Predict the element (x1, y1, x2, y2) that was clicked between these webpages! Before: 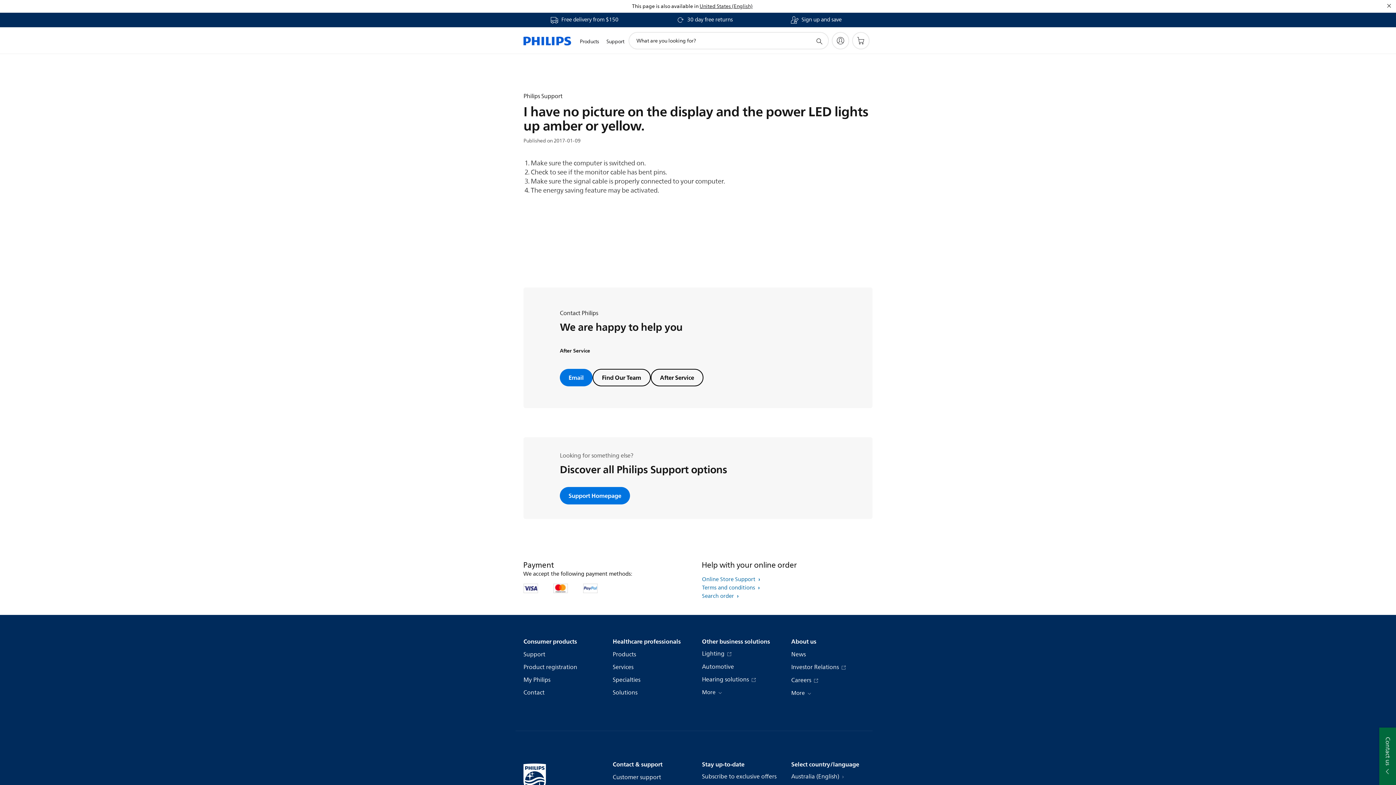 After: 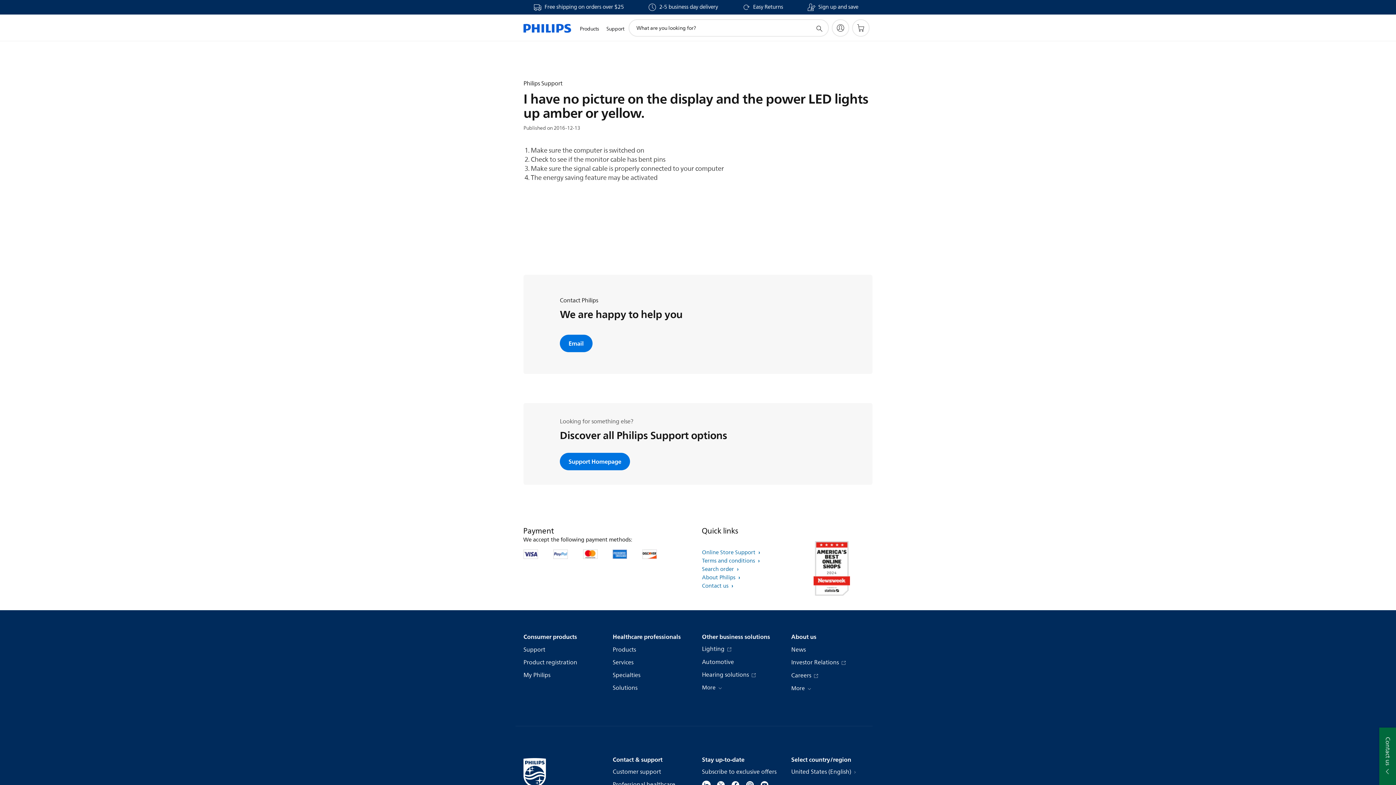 Action: bbox: (699, 2, 752, 10) label: United States (English)